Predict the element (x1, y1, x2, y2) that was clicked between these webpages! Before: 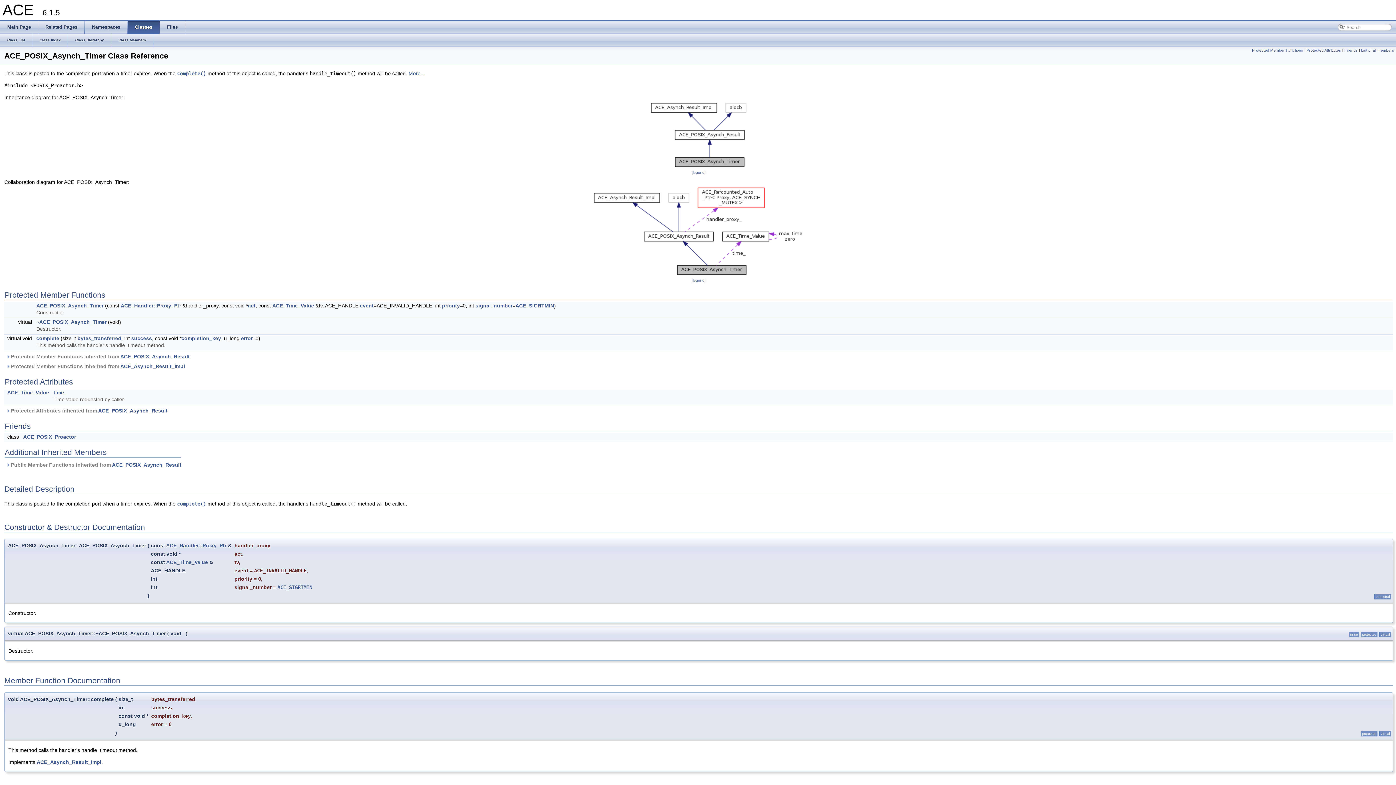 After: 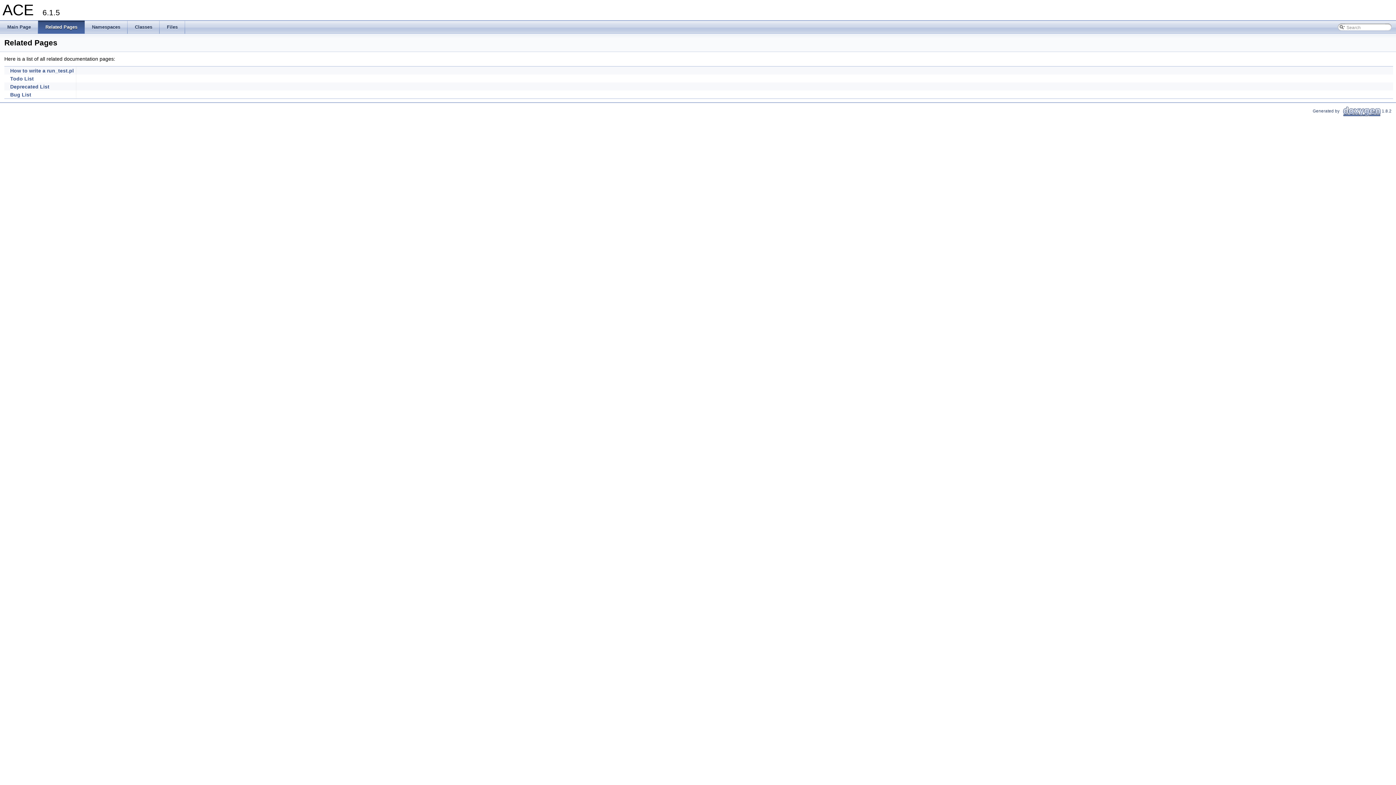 Action: bbox: (38, 20, 84, 33) label: Related Pages